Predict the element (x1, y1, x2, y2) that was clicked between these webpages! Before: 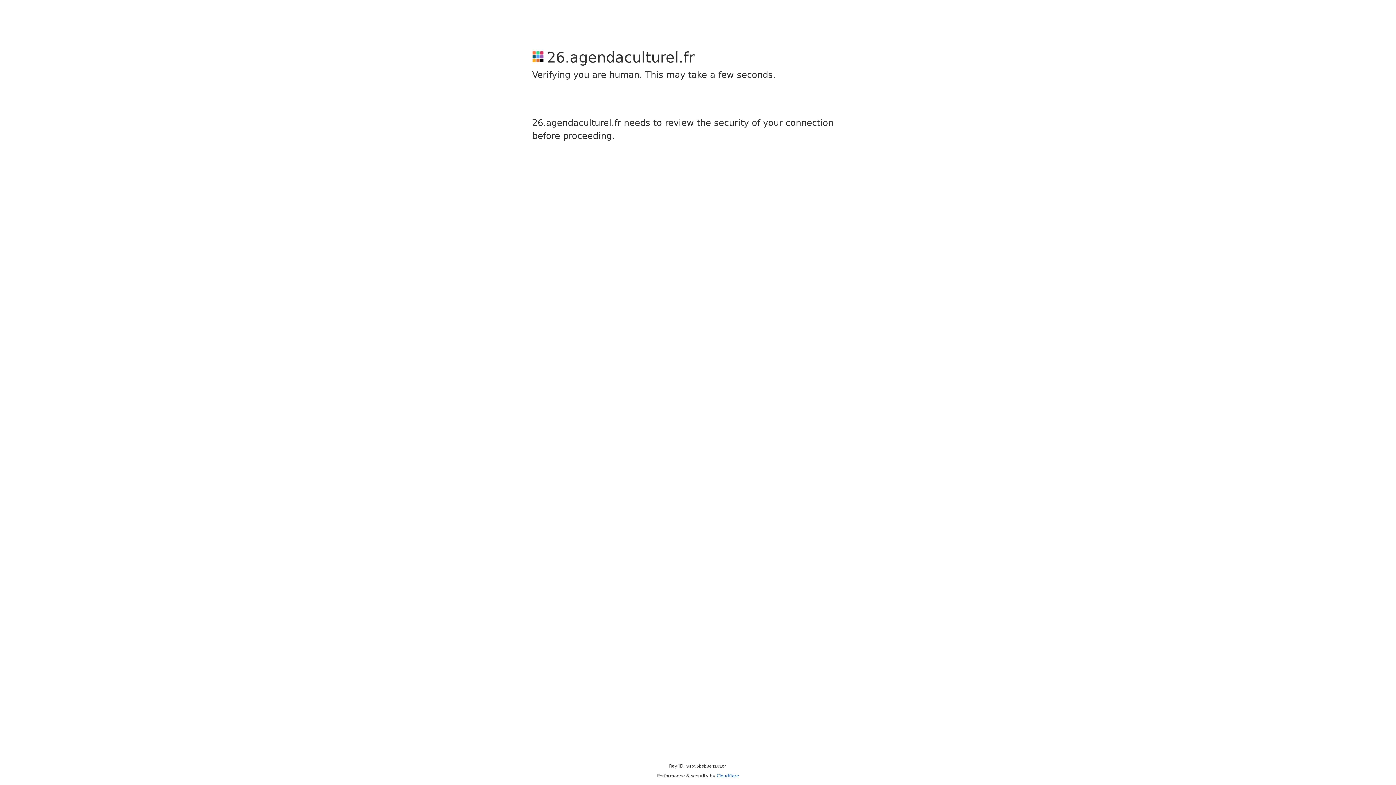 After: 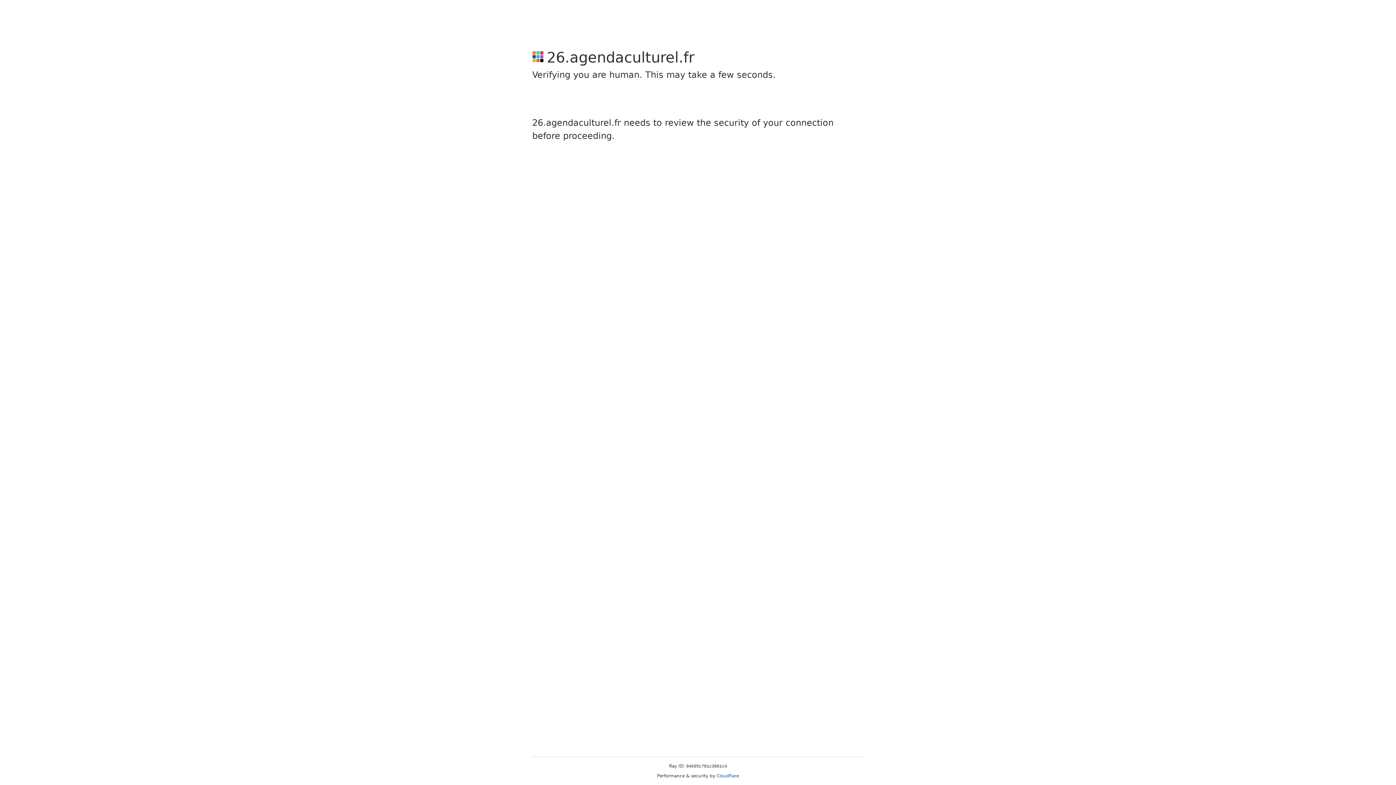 Action: label: Cloudflare bbox: (716, 773, 739, 778)